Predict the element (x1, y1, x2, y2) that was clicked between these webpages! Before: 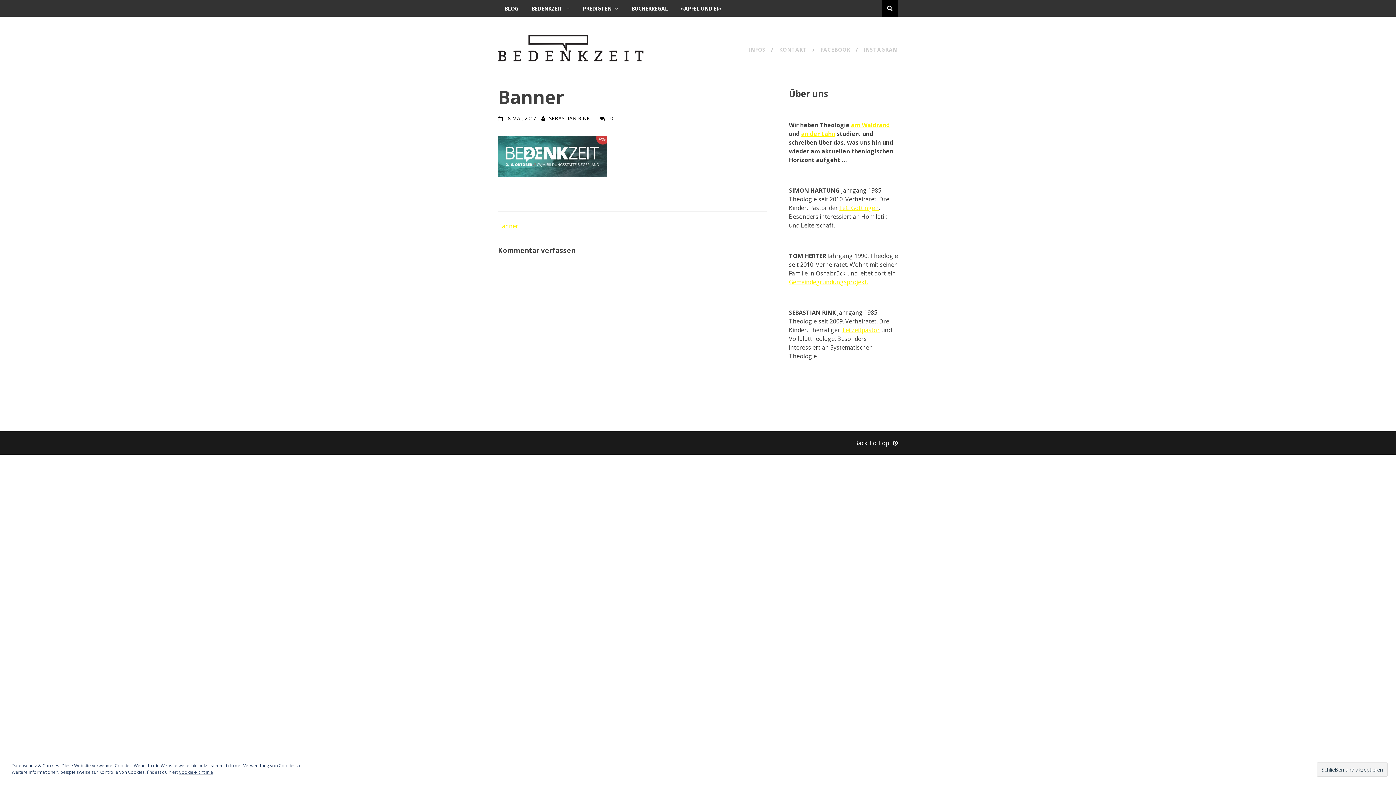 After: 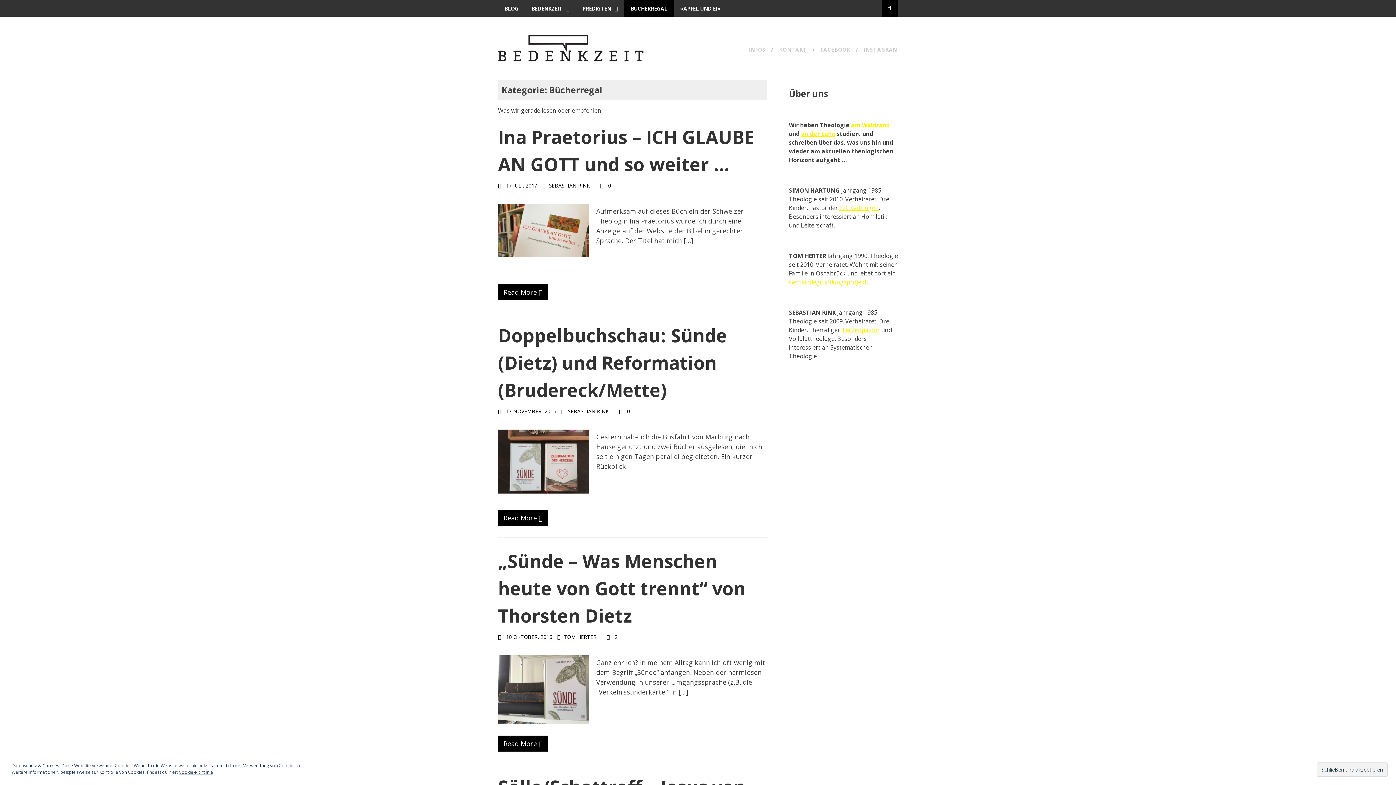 Action: bbox: (625, 0, 674, 16) label: BÜCHERREGAL